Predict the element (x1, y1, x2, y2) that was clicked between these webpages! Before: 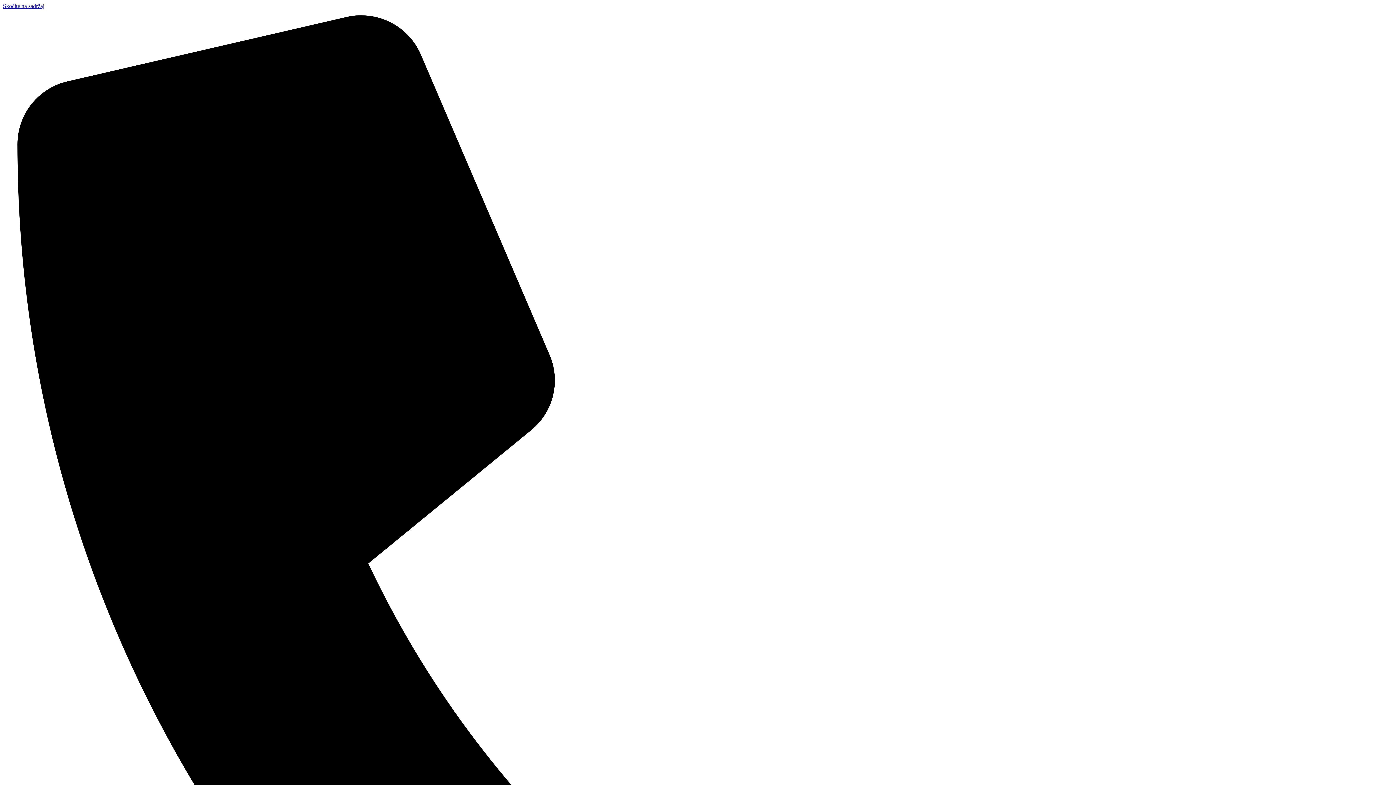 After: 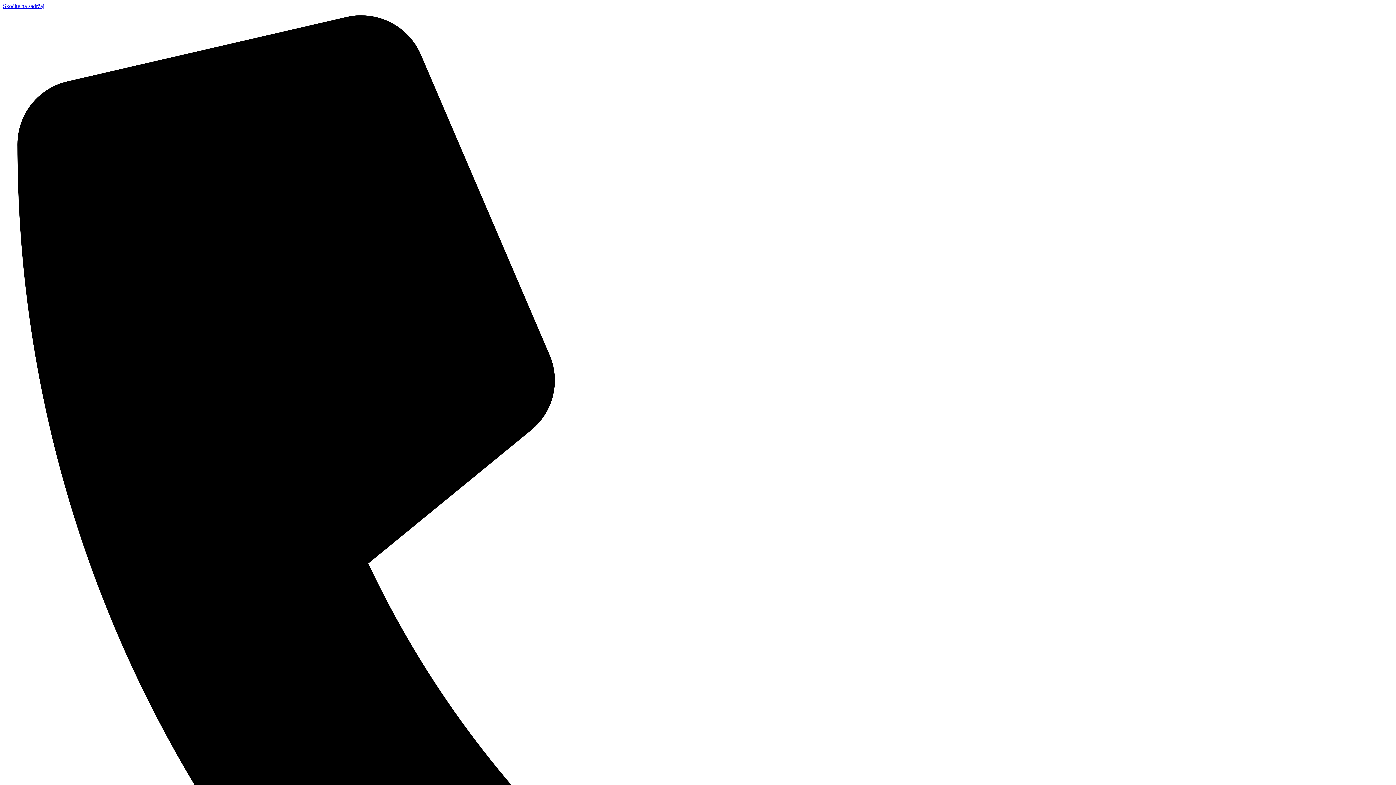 Action: label: Skočite na sadržaj bbox: (2, 2, 44, 9)